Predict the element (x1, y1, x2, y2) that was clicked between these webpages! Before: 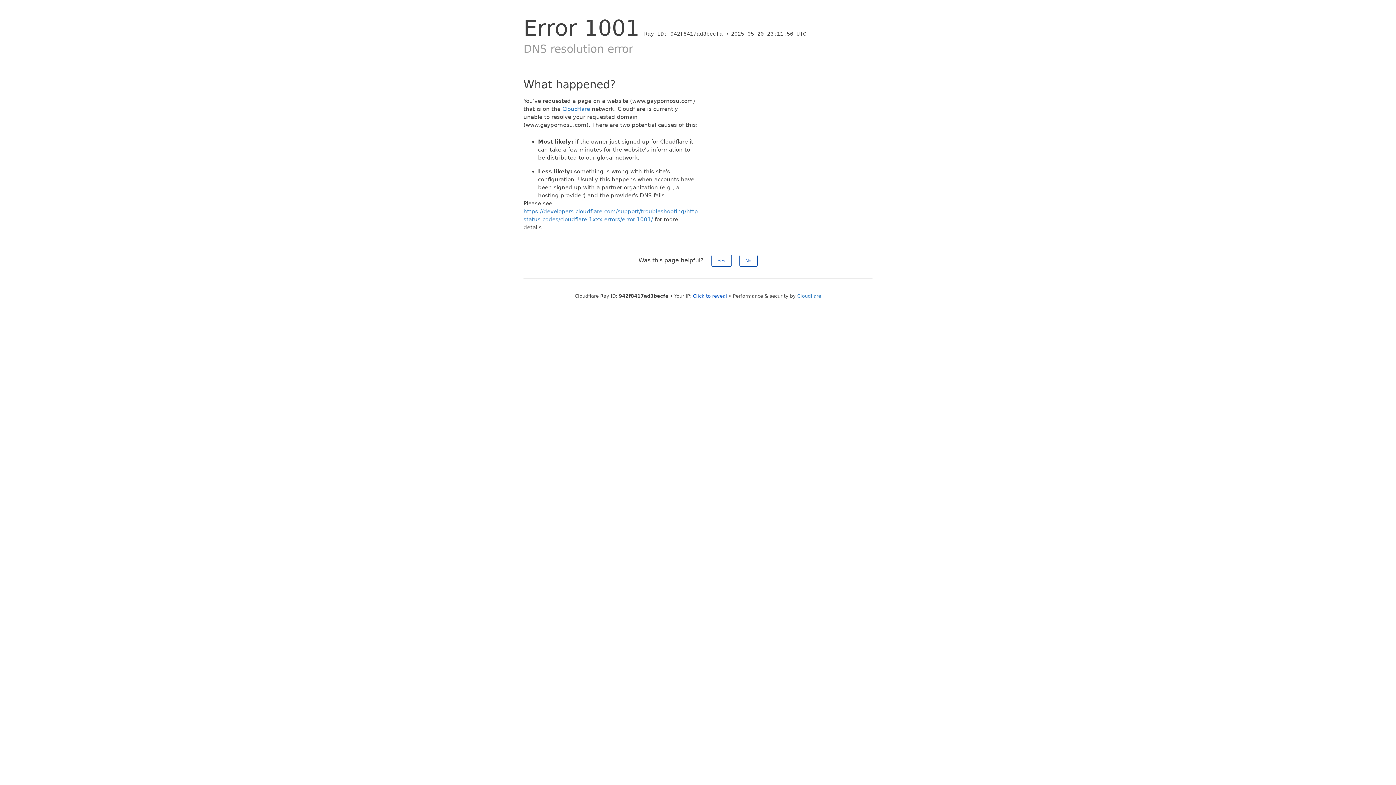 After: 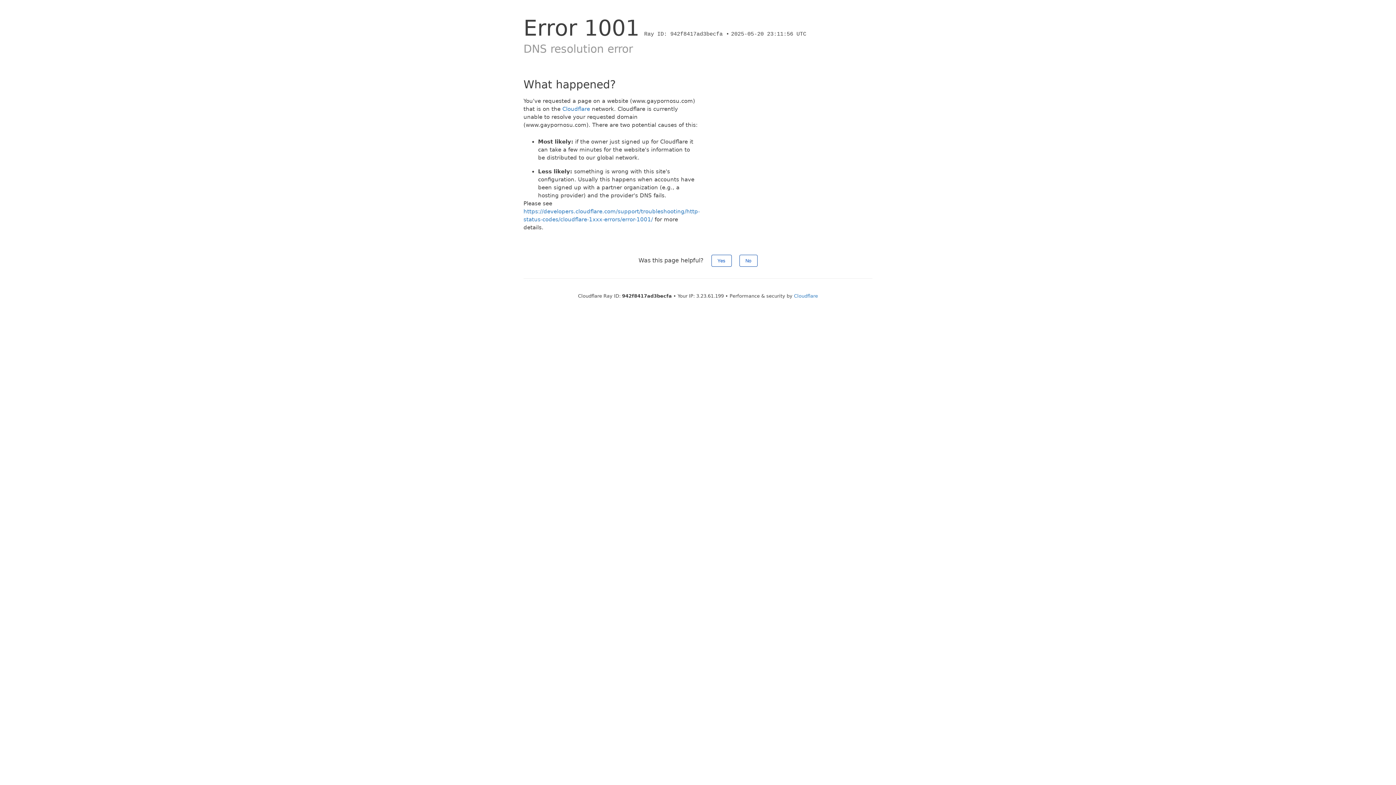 Action: bbox: (693, 293, 727, 298) label: Click to reveal